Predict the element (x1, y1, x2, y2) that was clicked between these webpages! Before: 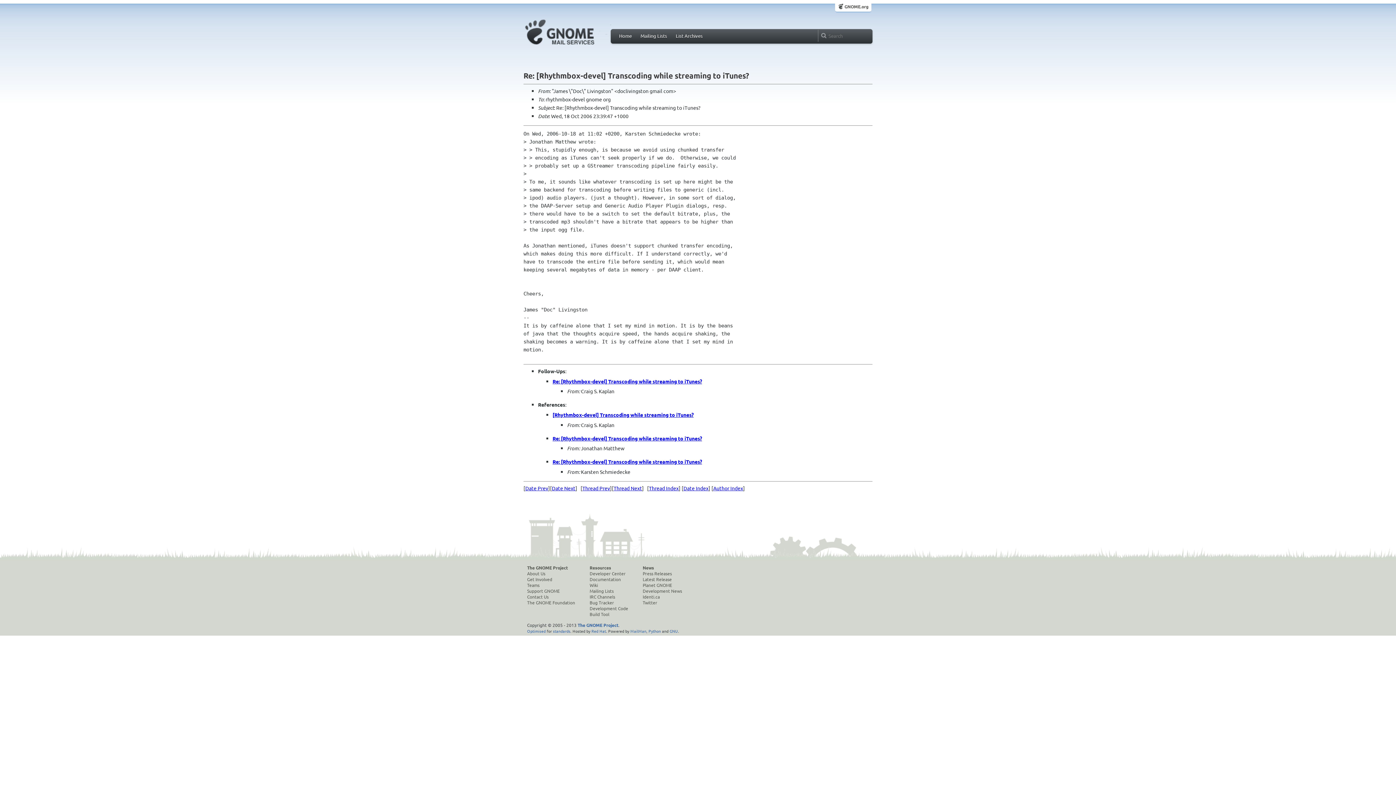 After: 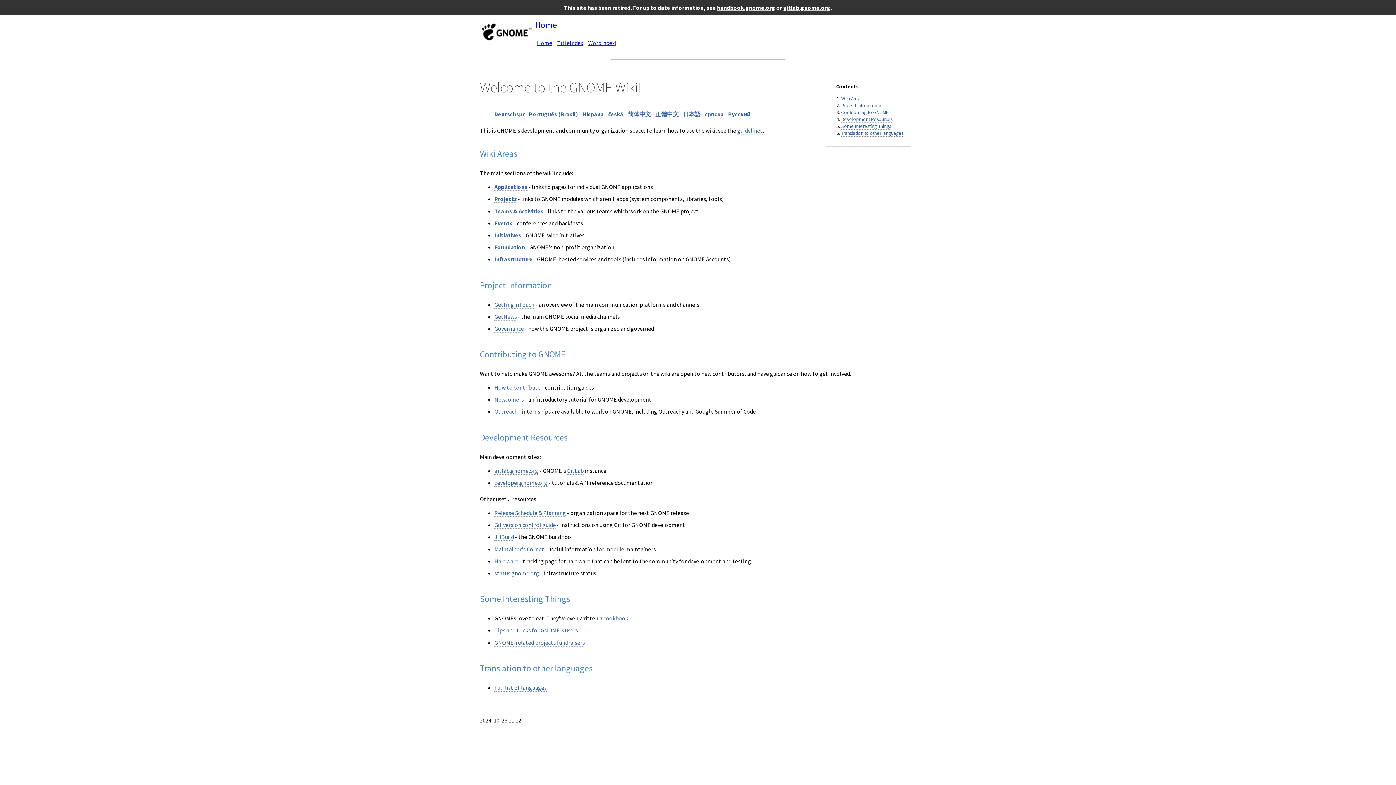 Action: label: Wiki bbox: (589, 582, 628, 588)